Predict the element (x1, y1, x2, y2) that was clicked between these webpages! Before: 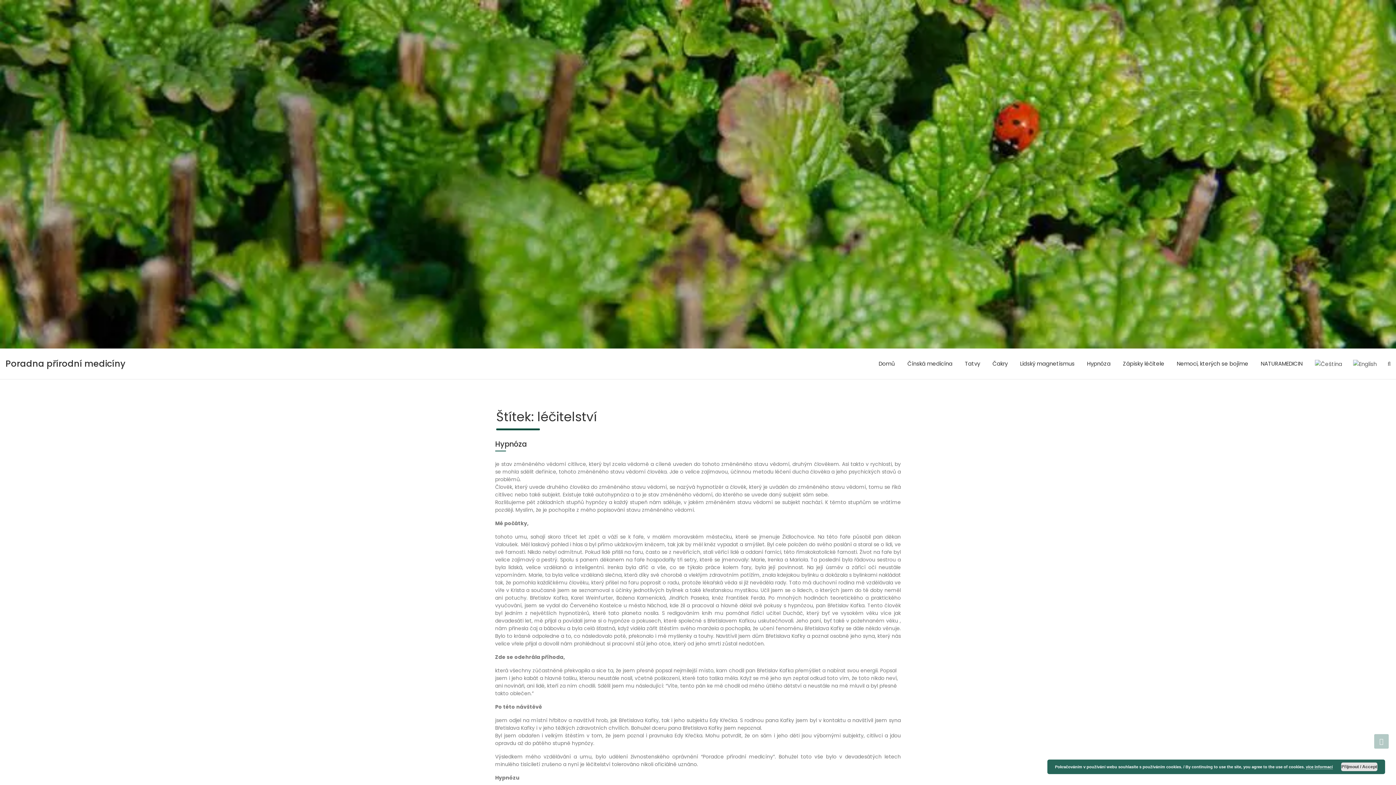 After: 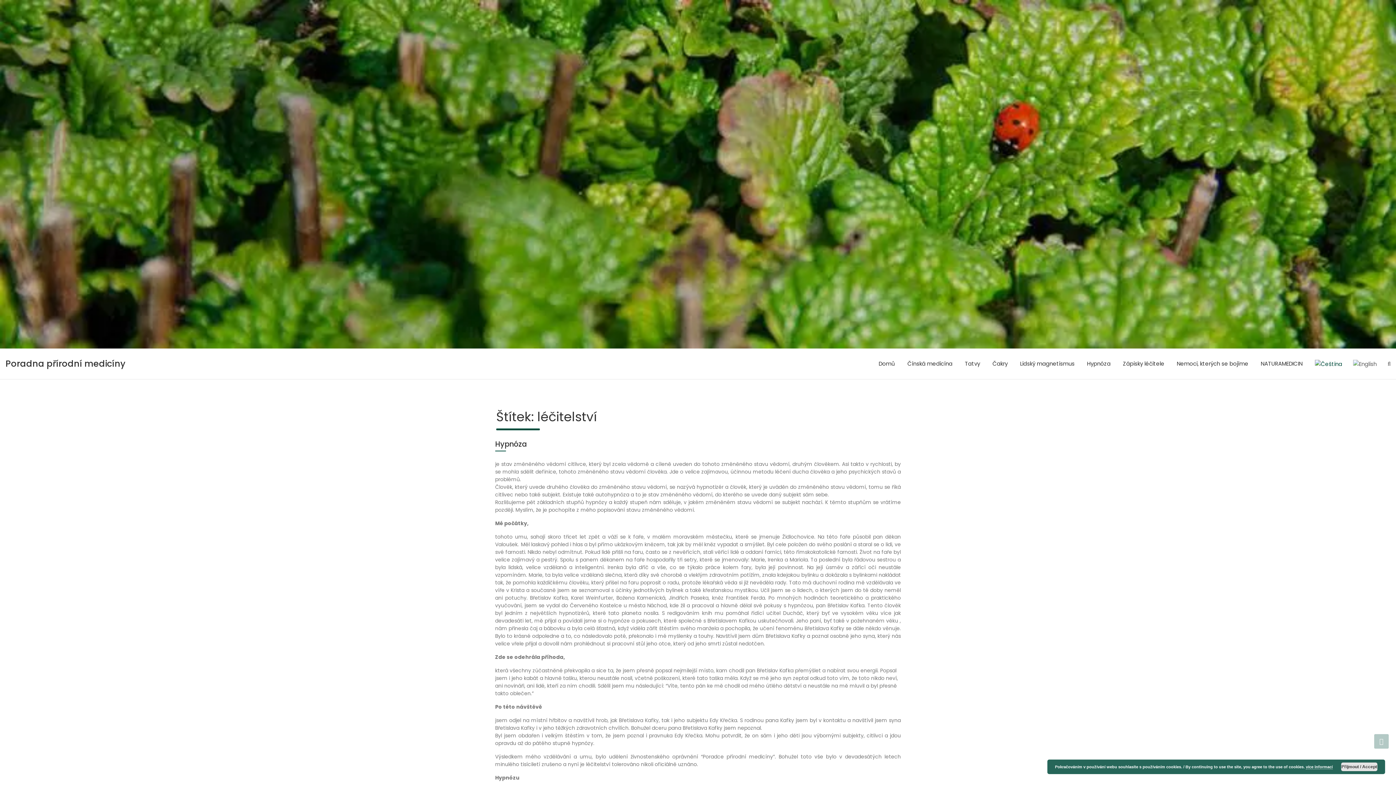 Action: bbox: (1309, 348, 1348, 379)